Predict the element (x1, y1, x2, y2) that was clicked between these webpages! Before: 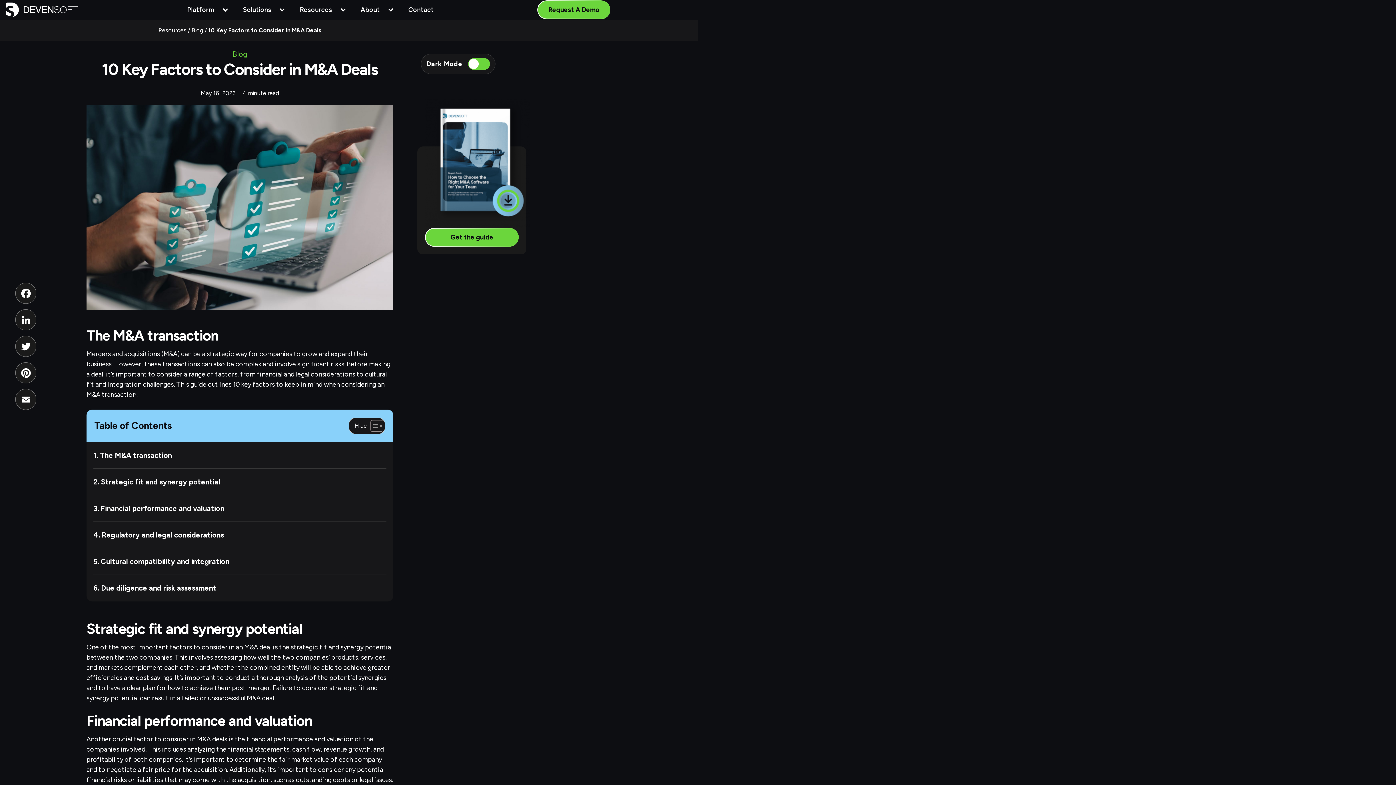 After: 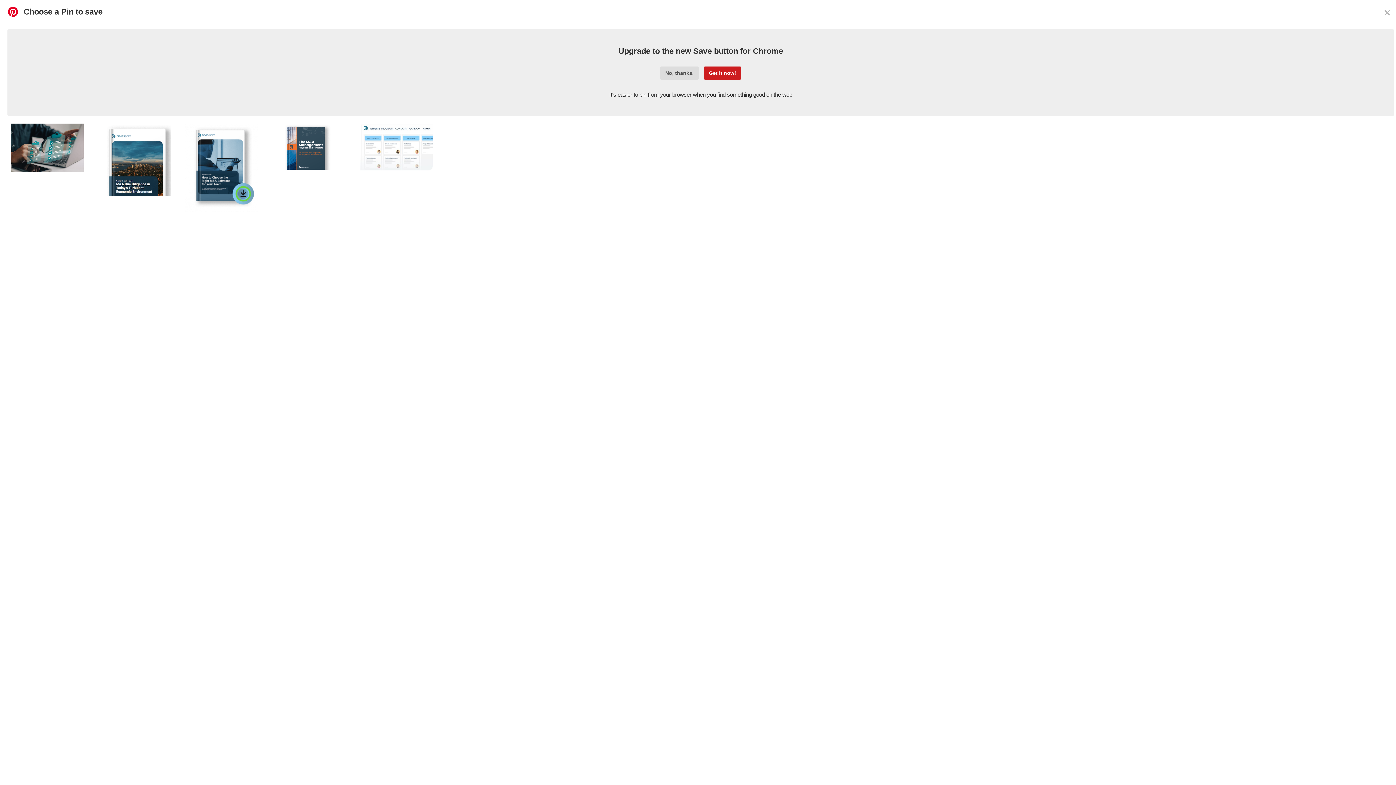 Action: label: Pinterest bbox: (13, 362, 37, 383)